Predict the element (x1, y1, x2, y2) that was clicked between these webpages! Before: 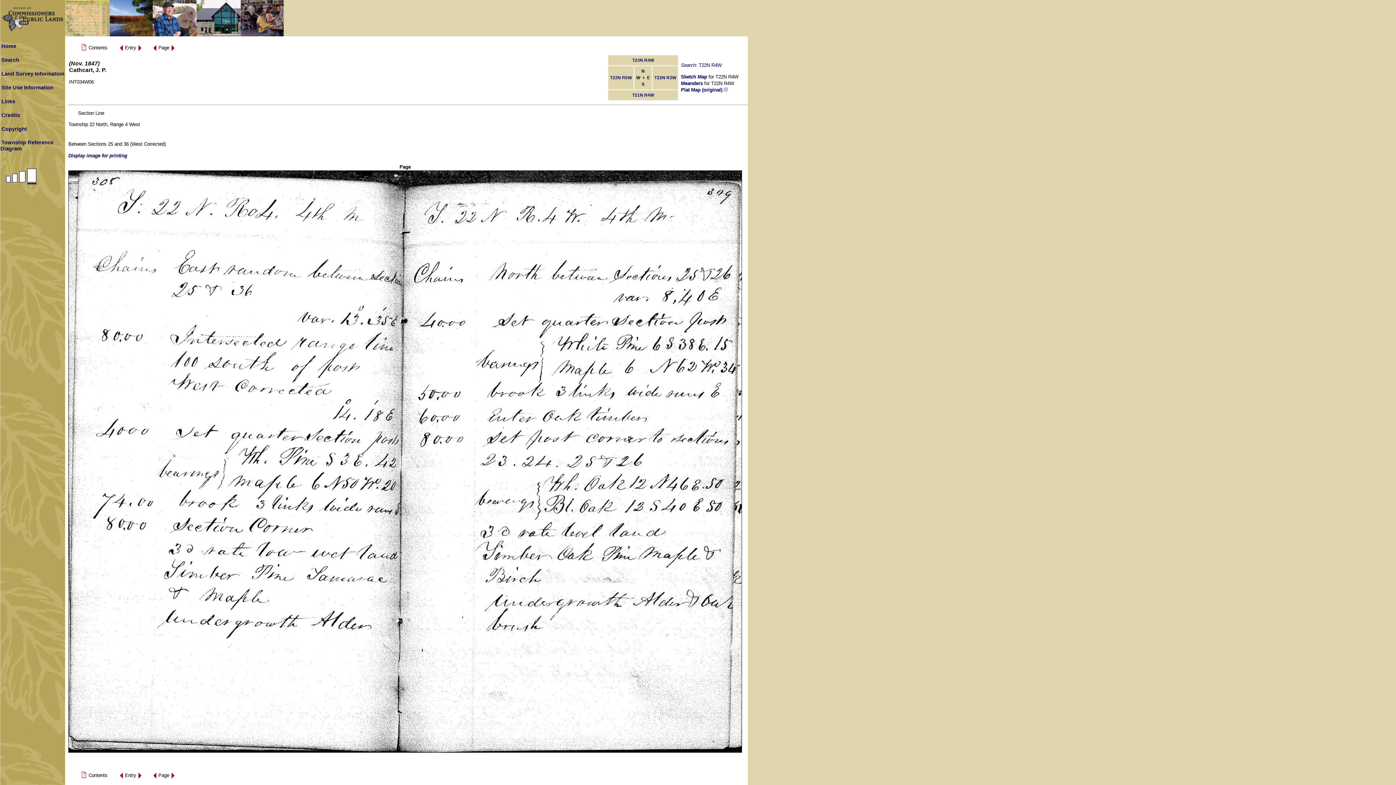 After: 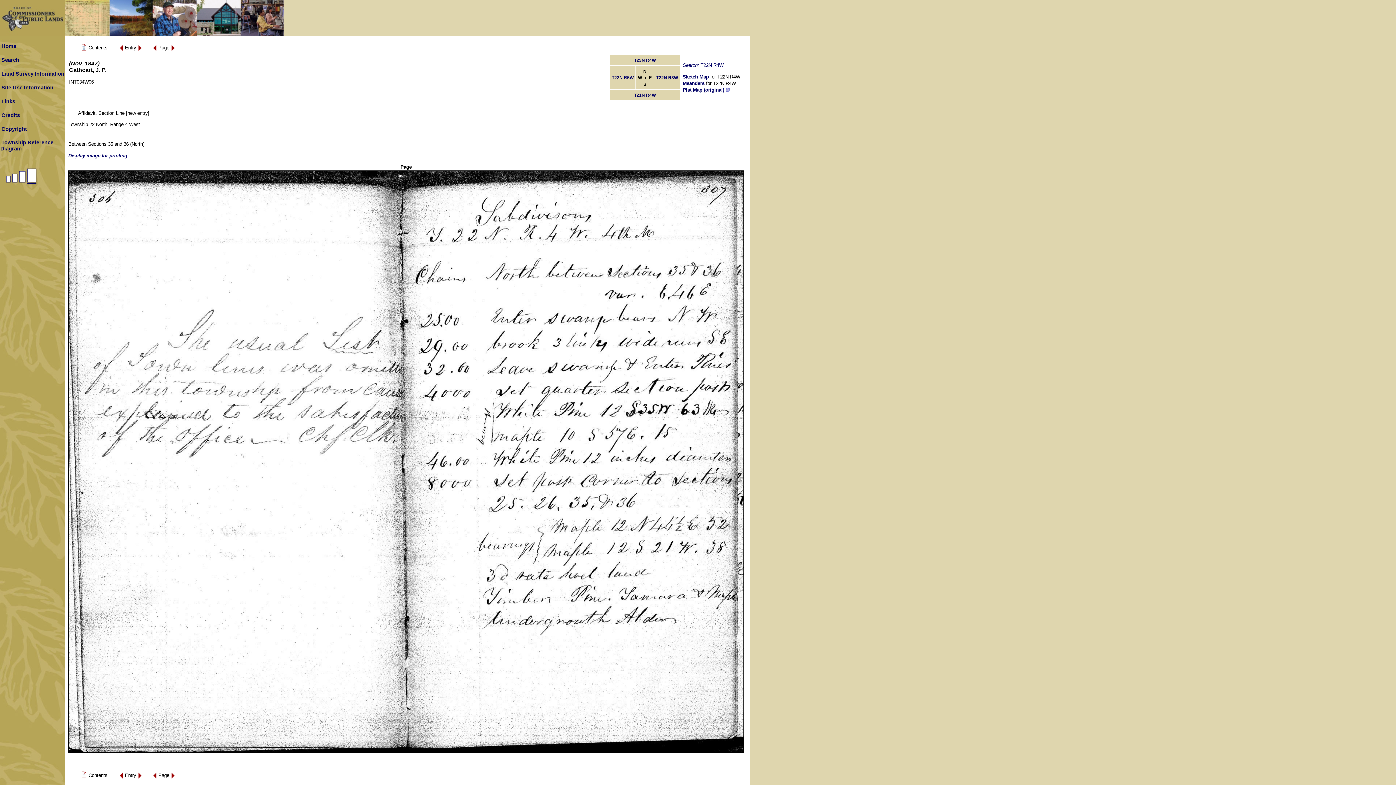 Action: bbox: (152, 776, 156, 781)